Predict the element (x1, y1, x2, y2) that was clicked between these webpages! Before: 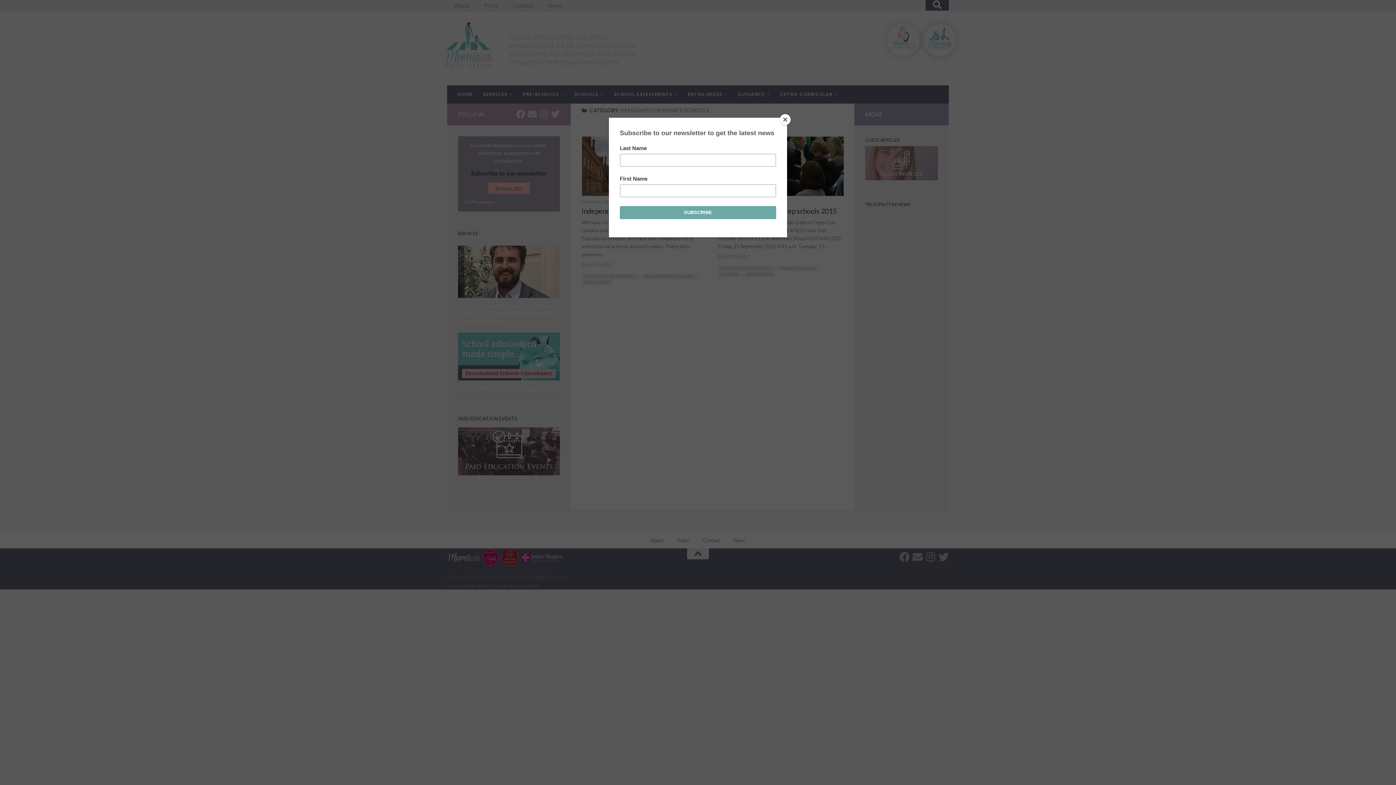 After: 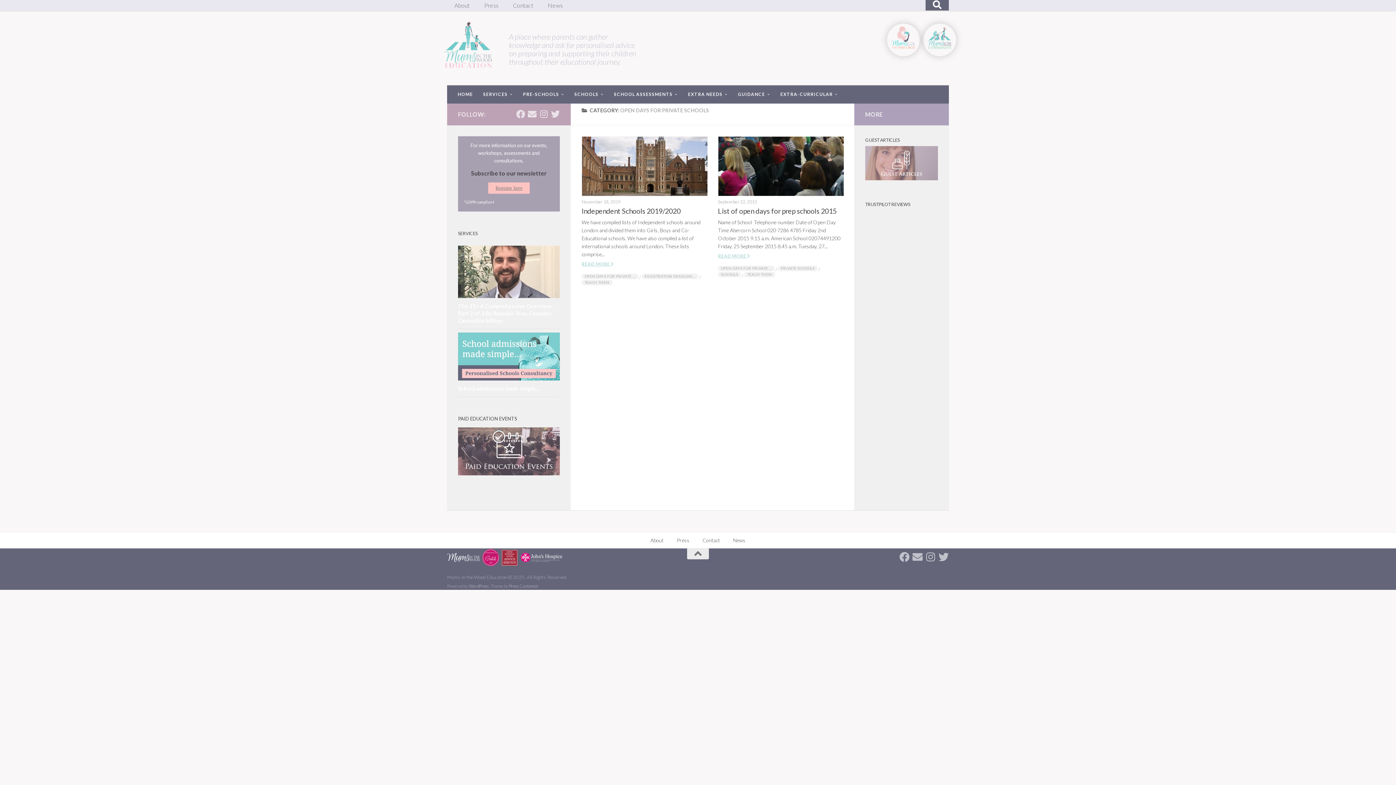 Action: bbox: (780, 114, 790, 125) label: Close